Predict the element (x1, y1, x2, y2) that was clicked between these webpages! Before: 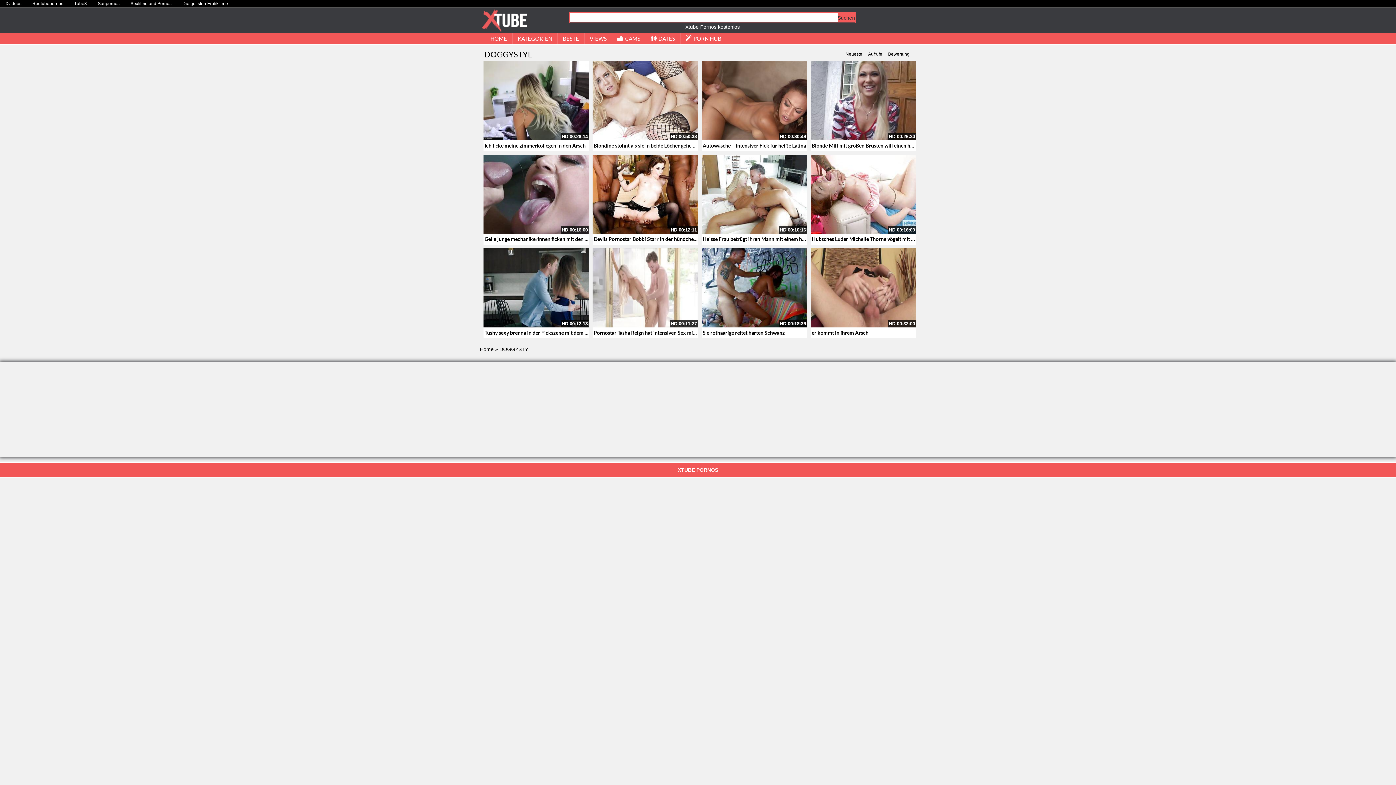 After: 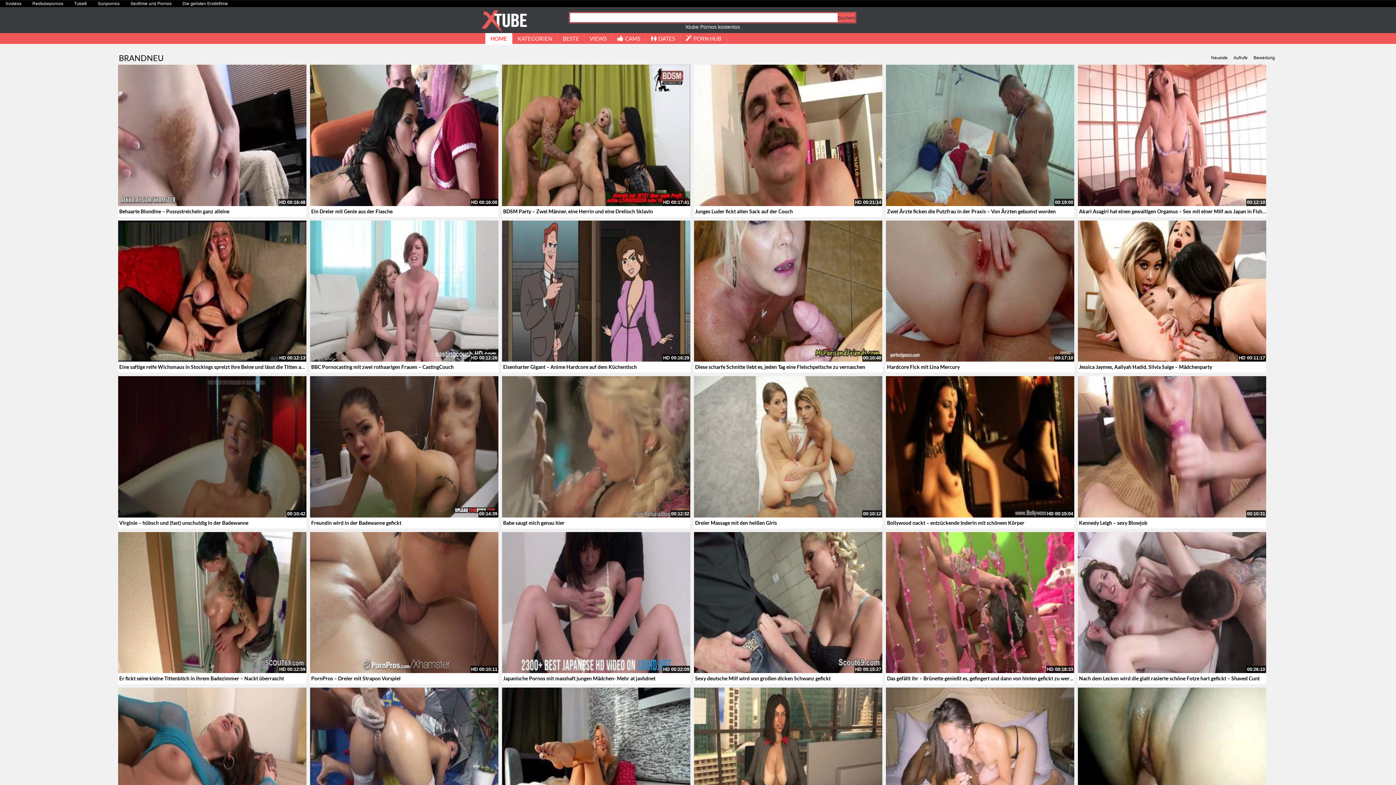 Action: bbox: (837, 13, 855, 22) label: Search magnifier button